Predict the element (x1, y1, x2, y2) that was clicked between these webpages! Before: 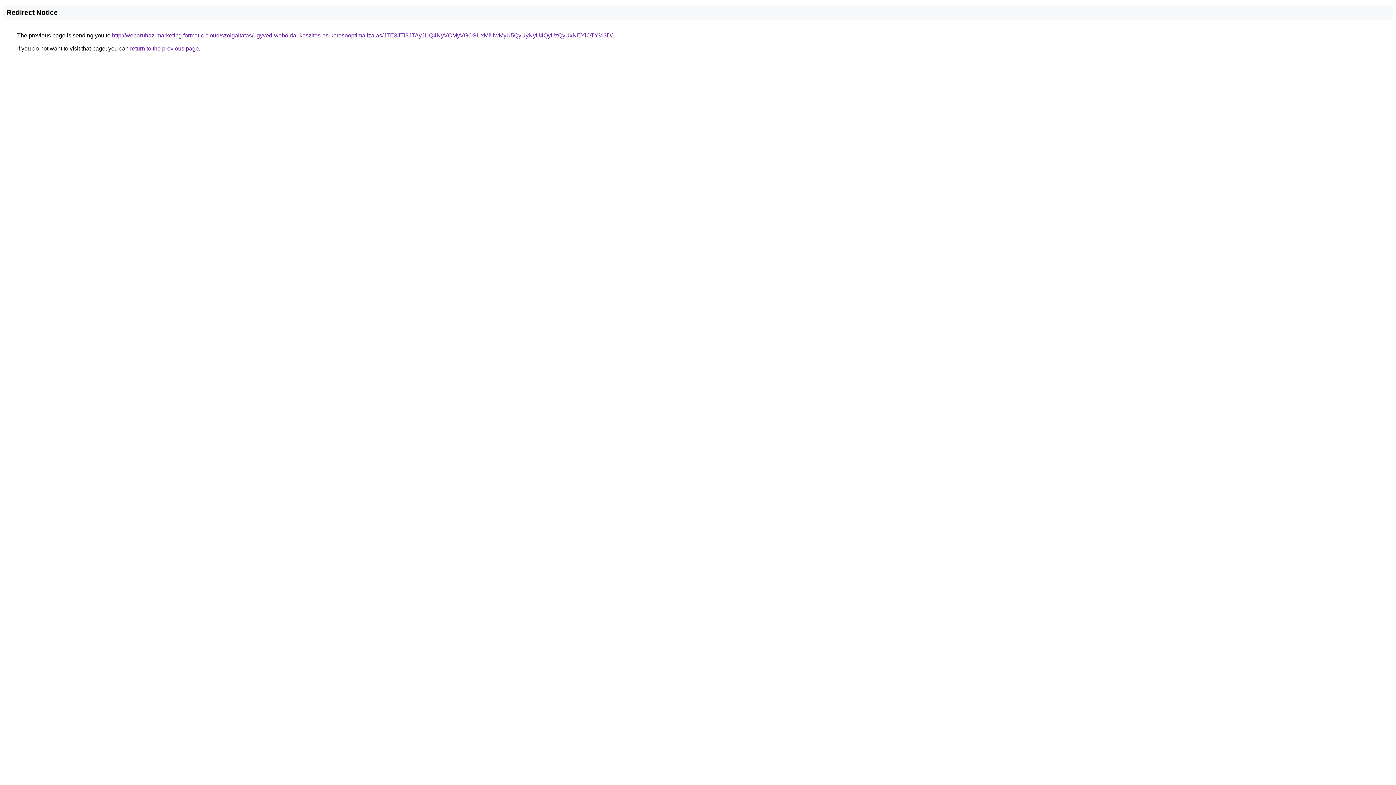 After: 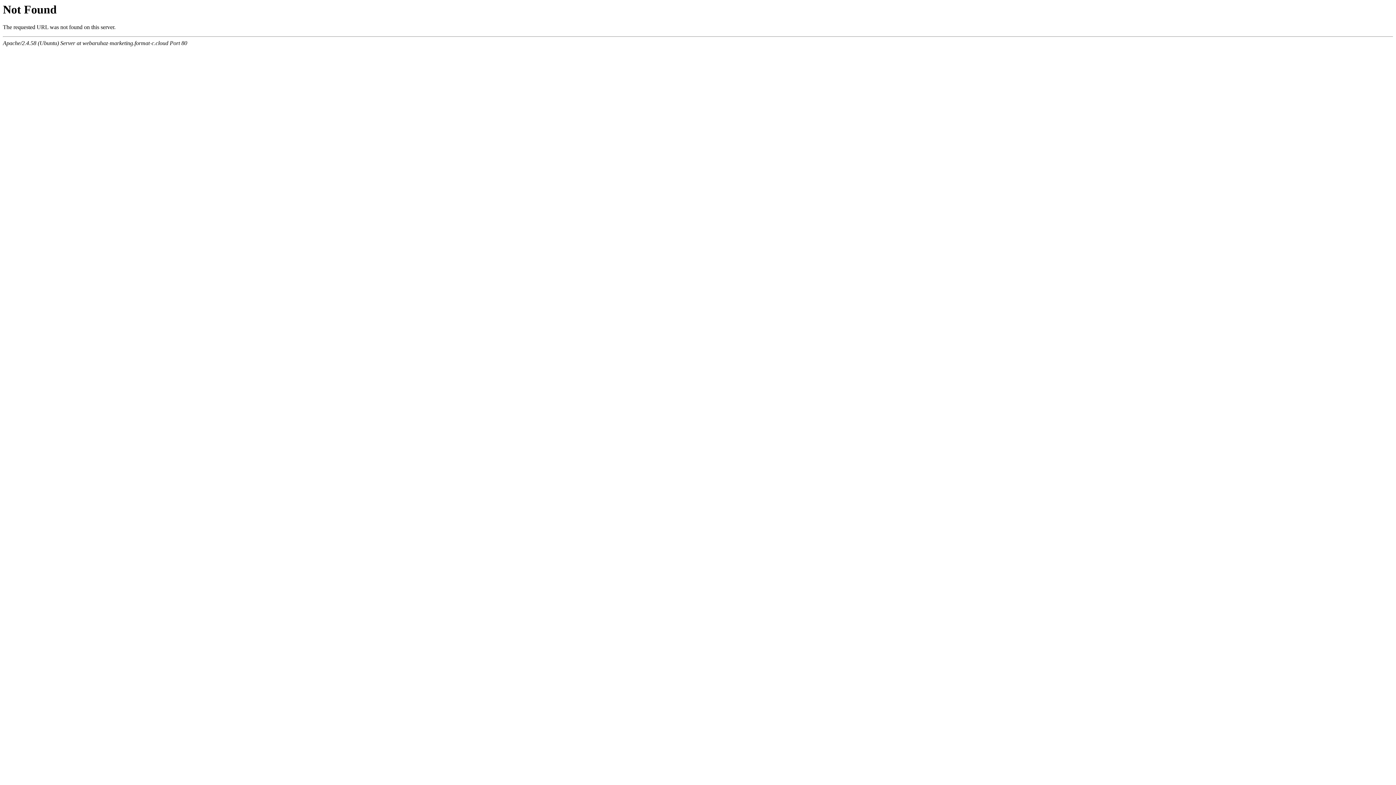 Action: label: http://webaruhaz-marketing.format-c.cloud/szolgaltatas/ugyved-weboldal-keszites-es-keresooptimalizalas/JTE3JTI3JTAyJUQ4NyVCMyVGOSUxMiUwMyU5QyUyNyU4QyUzQyUxNEYlOTY%3D/ bbox: (112, 32, 612, 38)